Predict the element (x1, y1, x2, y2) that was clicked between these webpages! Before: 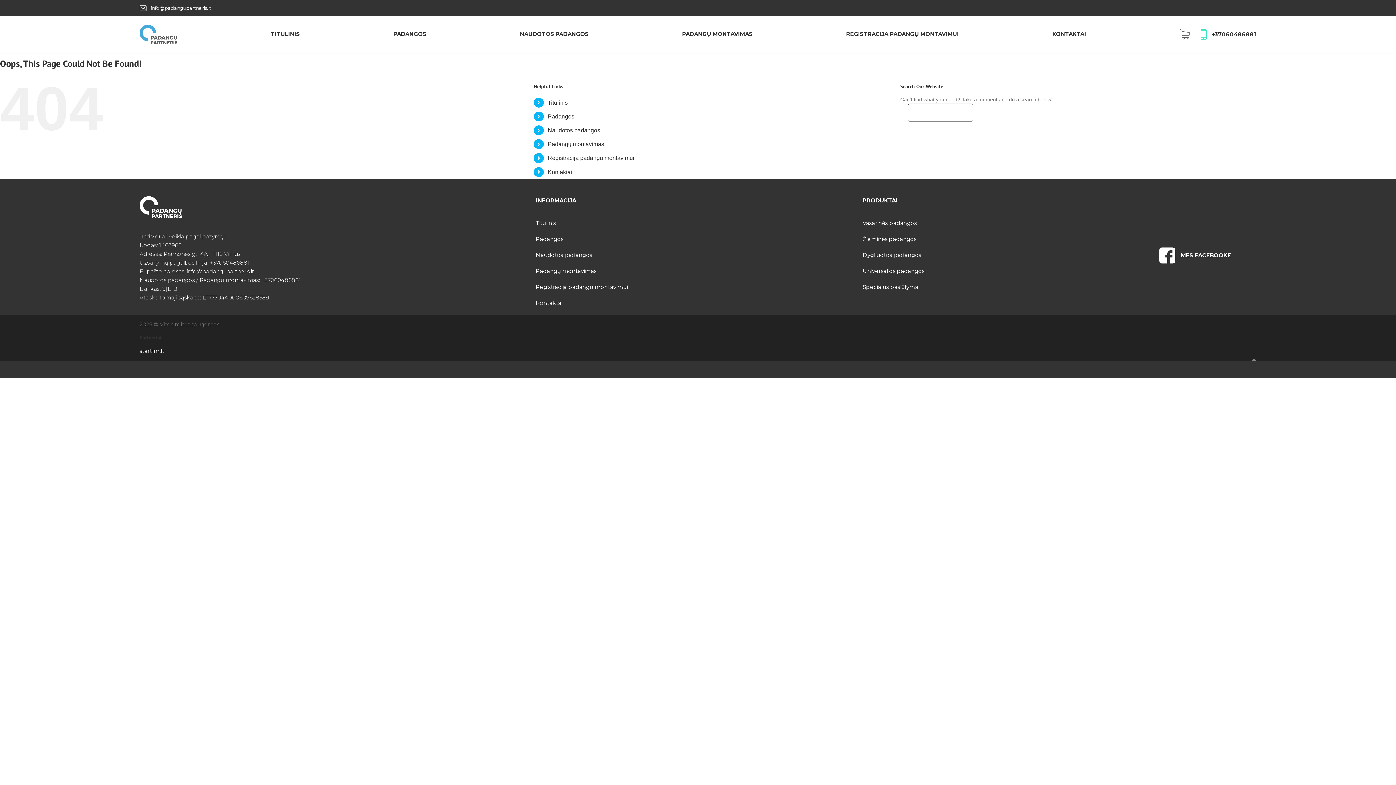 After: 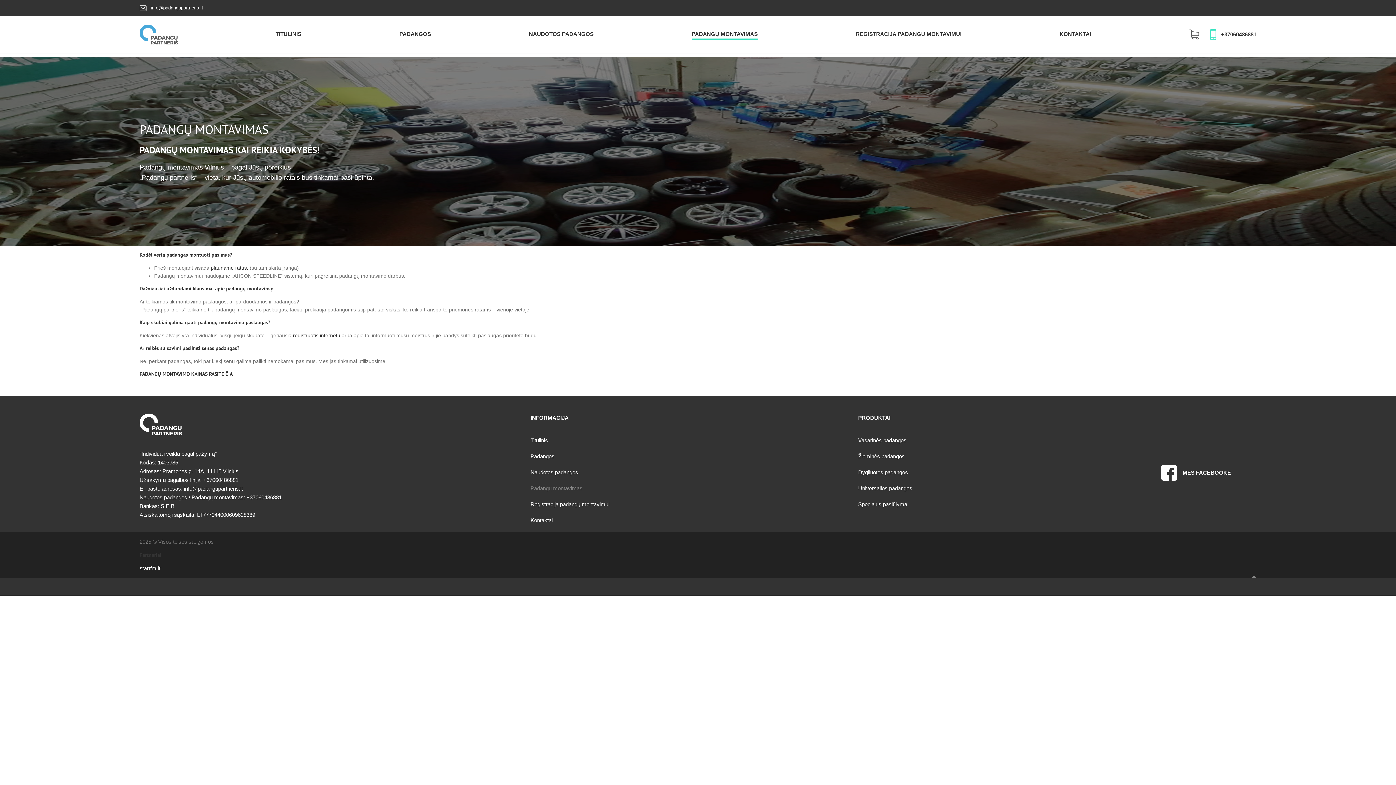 Action: bbox: (536, 267, 596, 274) label: Padangų montavimas